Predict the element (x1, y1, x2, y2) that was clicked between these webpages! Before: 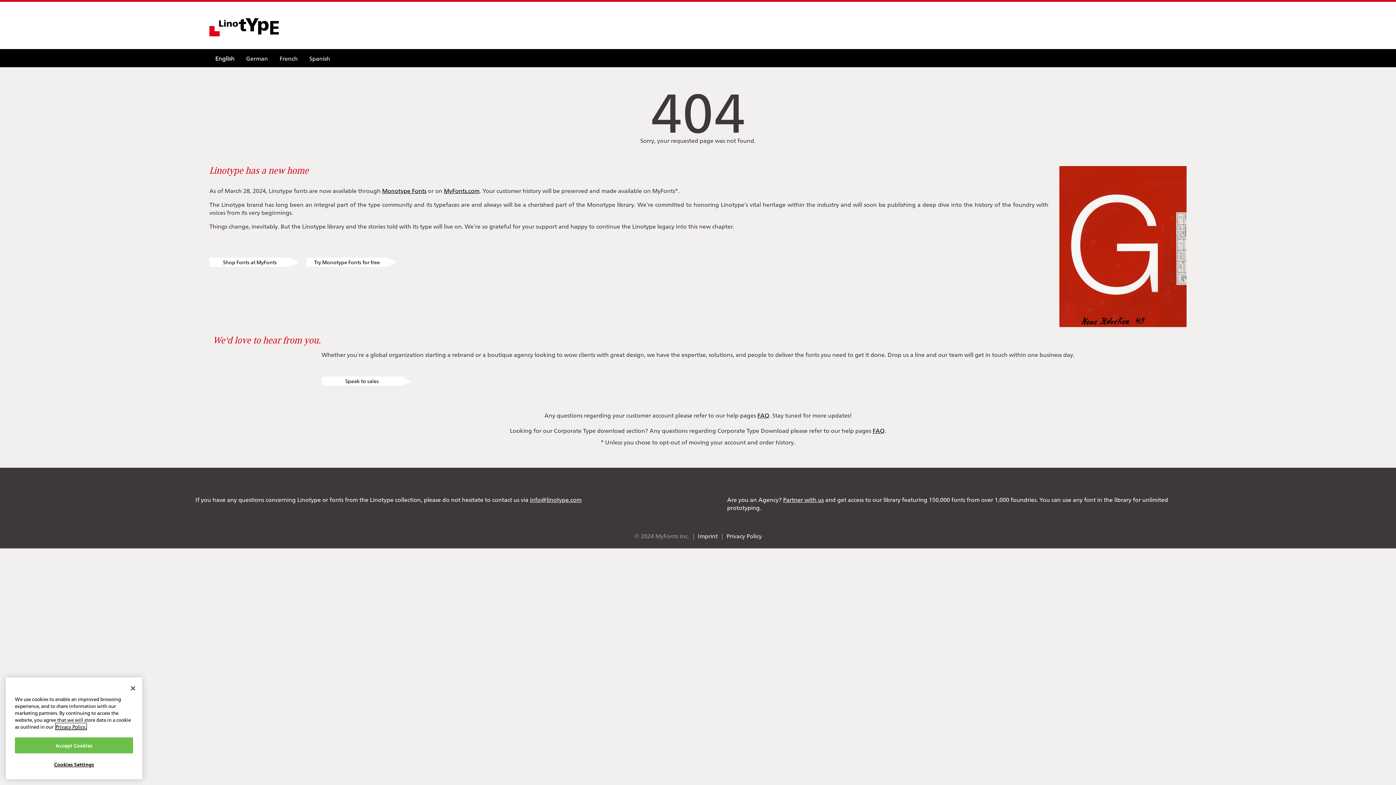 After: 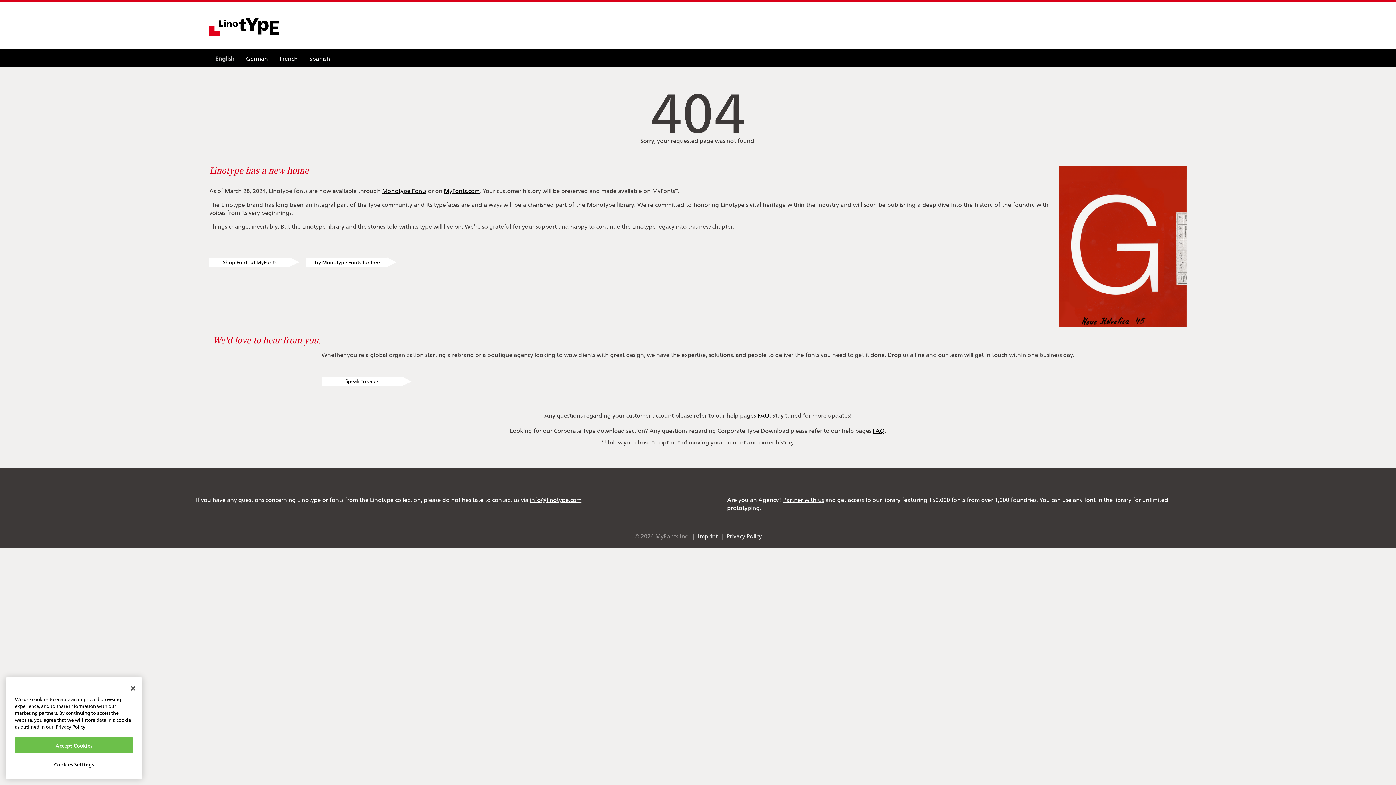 Action: bbox: (444, 186, 479, 194) label: MyFonts.com